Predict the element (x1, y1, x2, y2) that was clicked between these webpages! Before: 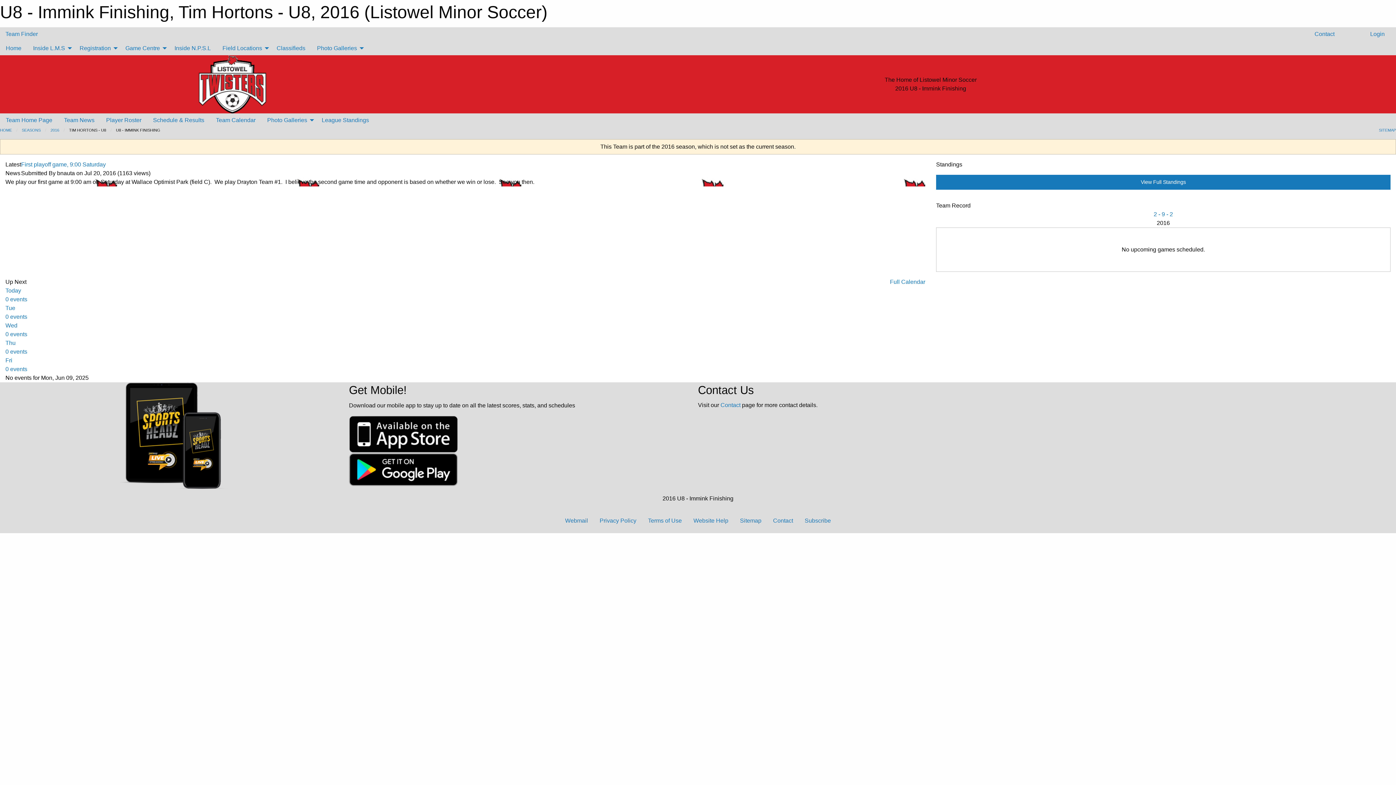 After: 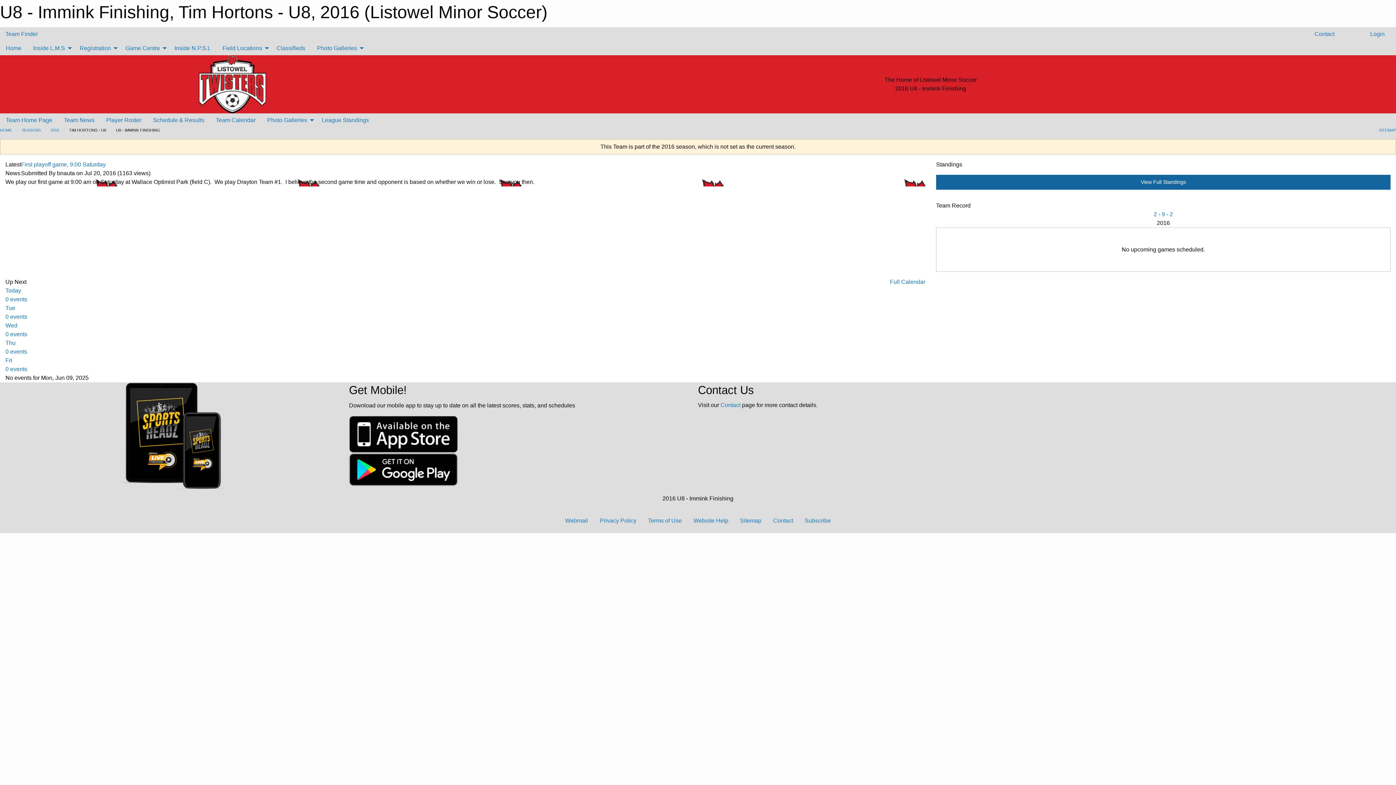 Action: label: View Full Standings bbox: (936, 174, 1390, 189)